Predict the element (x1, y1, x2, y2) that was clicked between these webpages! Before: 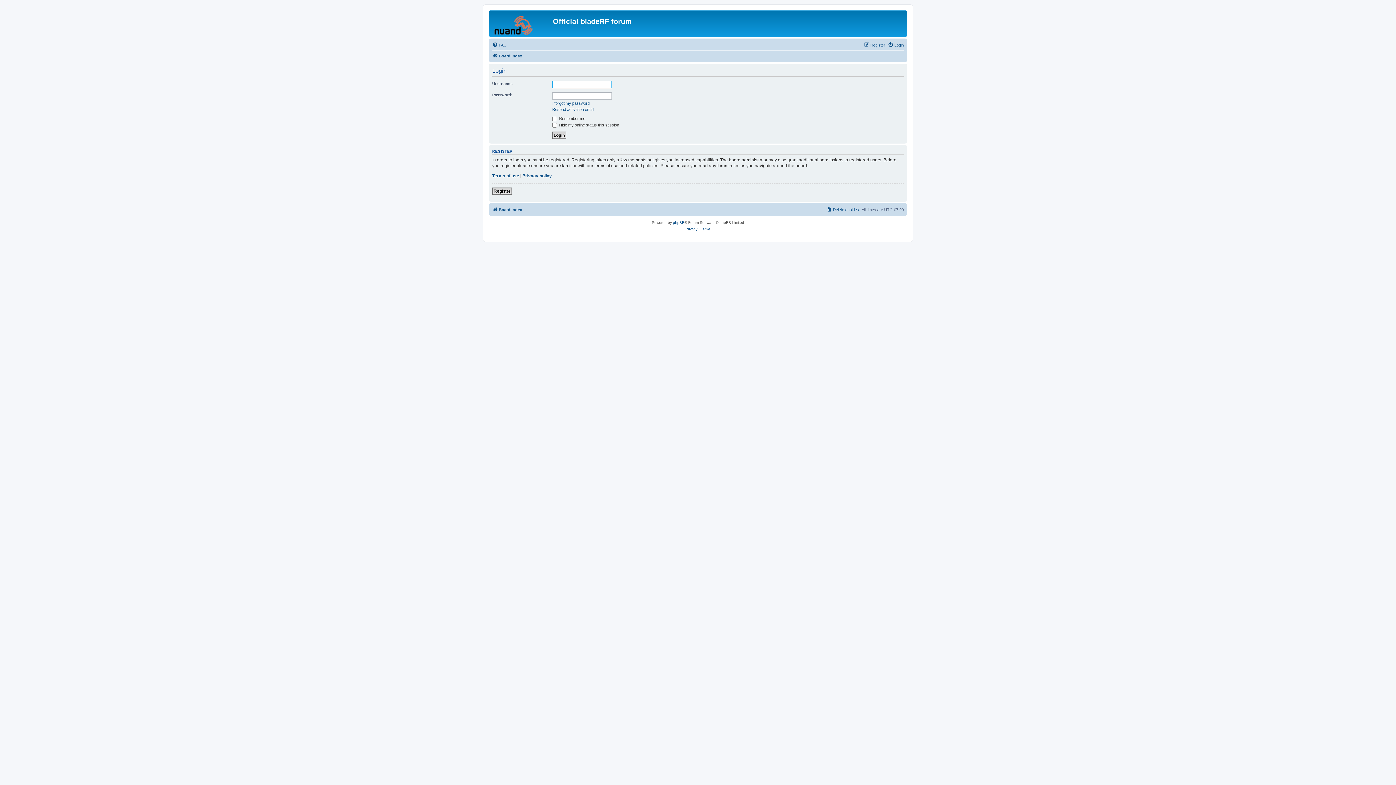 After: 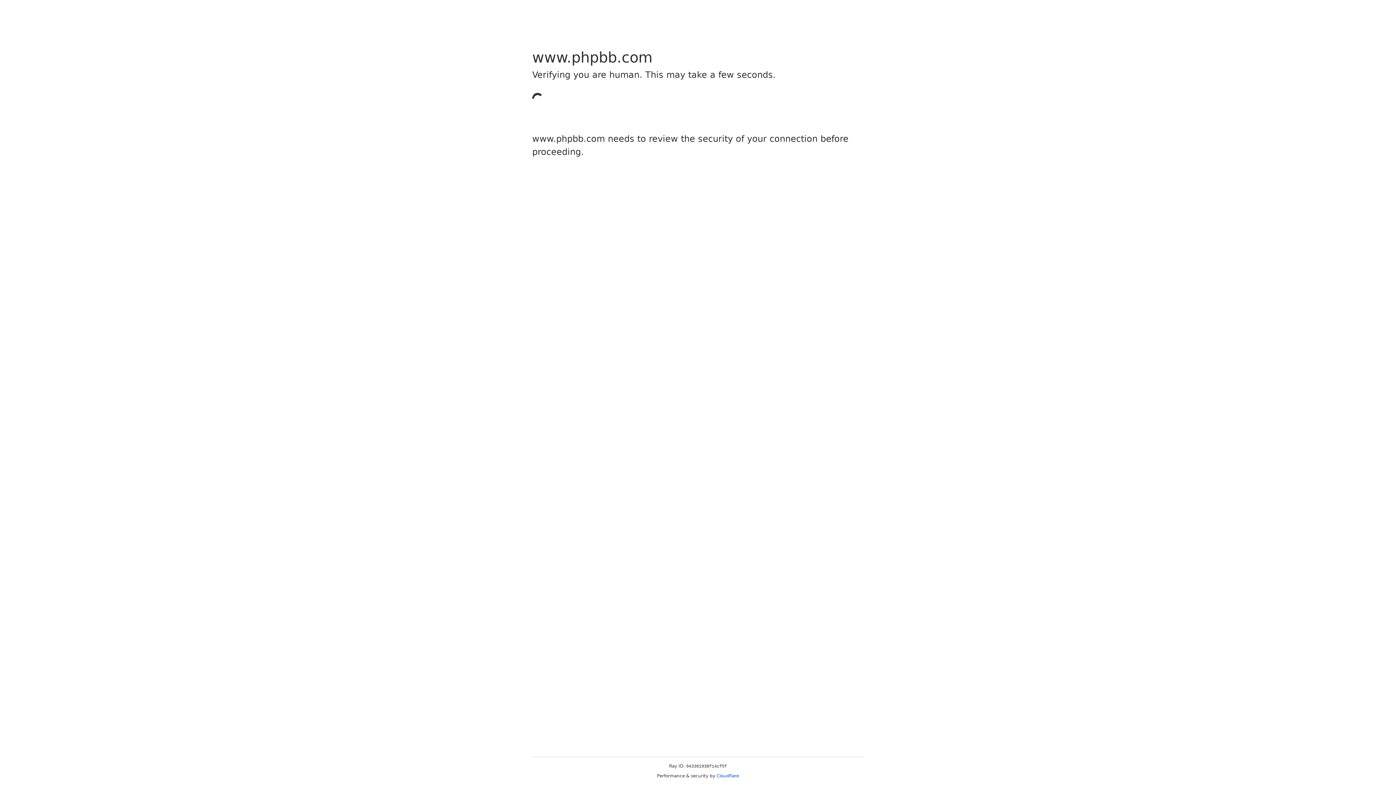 Action: bbox: (673, 219, 684, 226) label: phpBB